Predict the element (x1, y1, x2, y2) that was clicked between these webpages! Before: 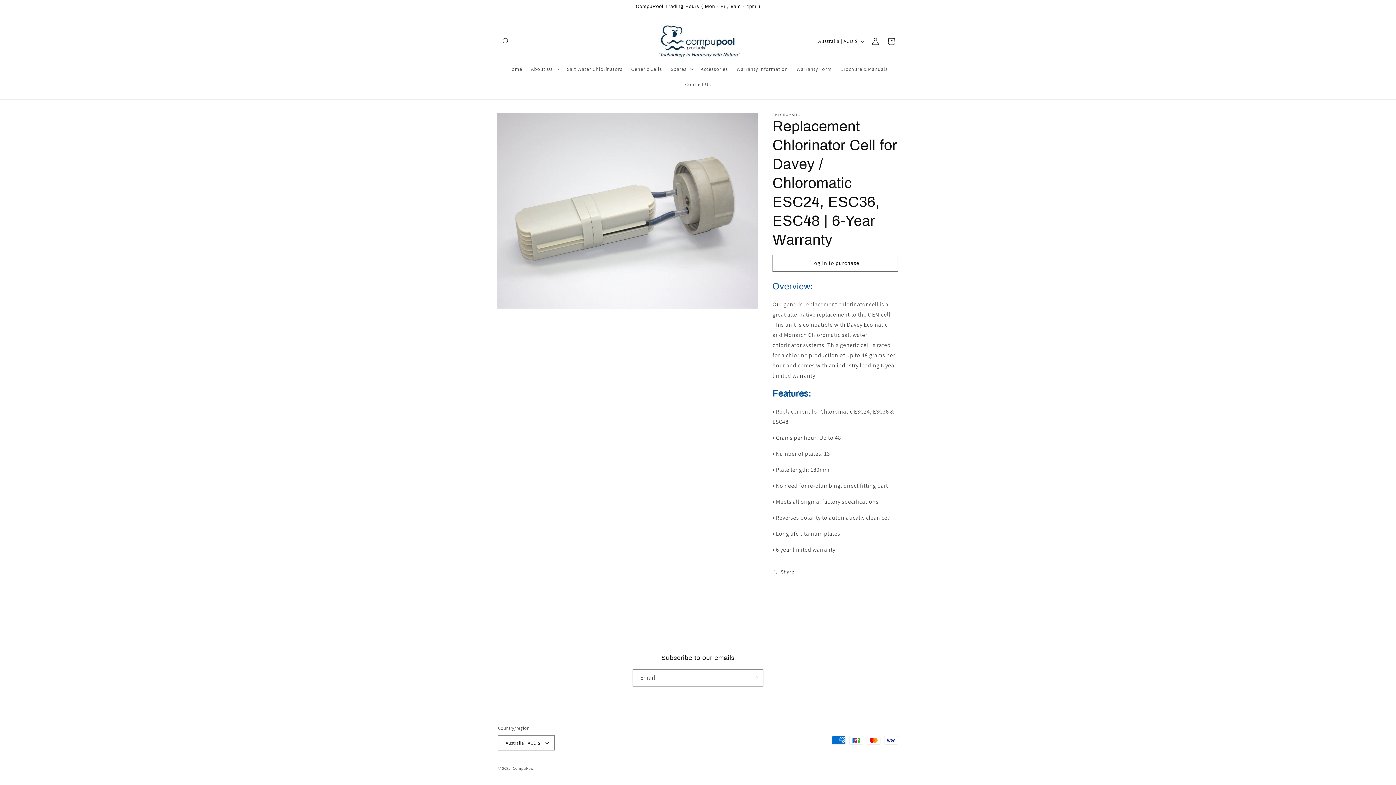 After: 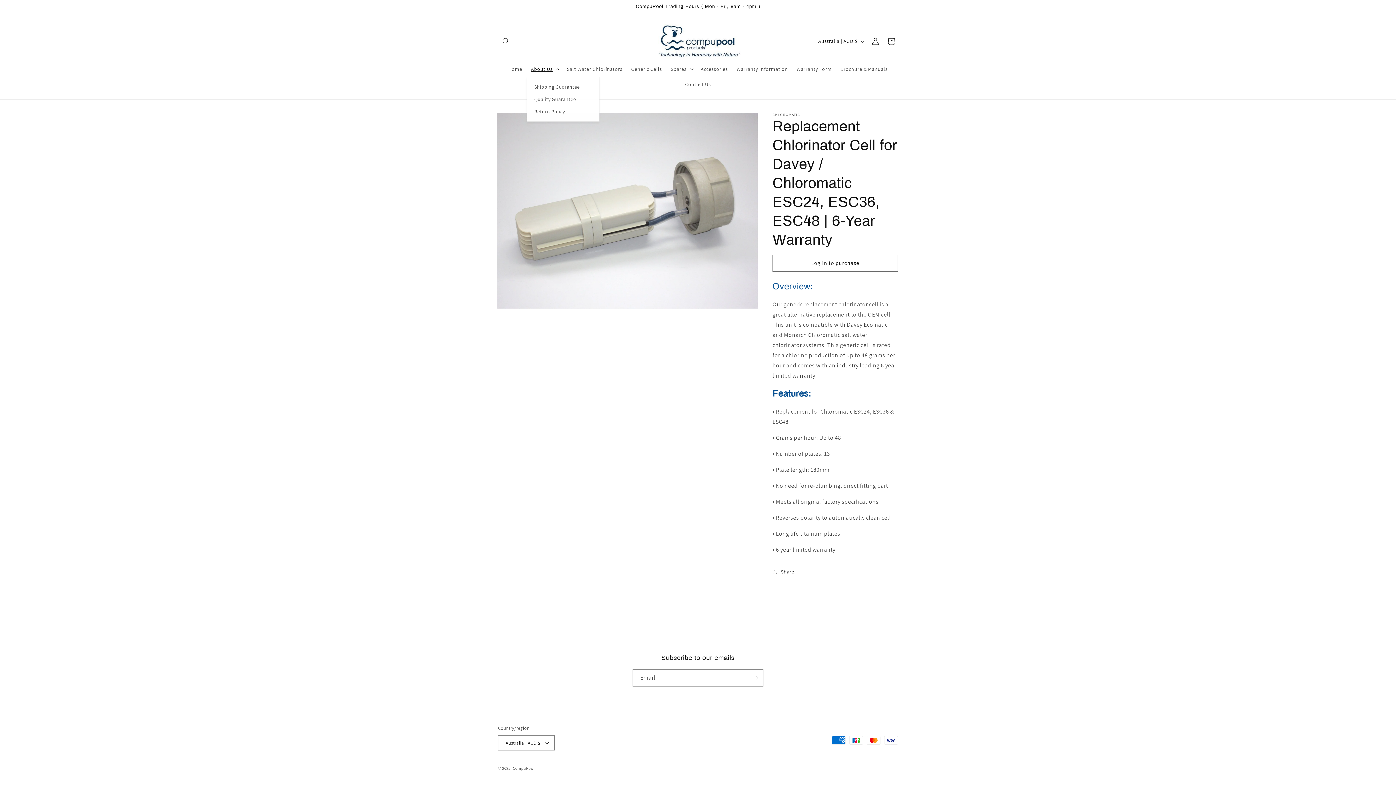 Action: label: About Us bbox: (526, 61, 562, 76)